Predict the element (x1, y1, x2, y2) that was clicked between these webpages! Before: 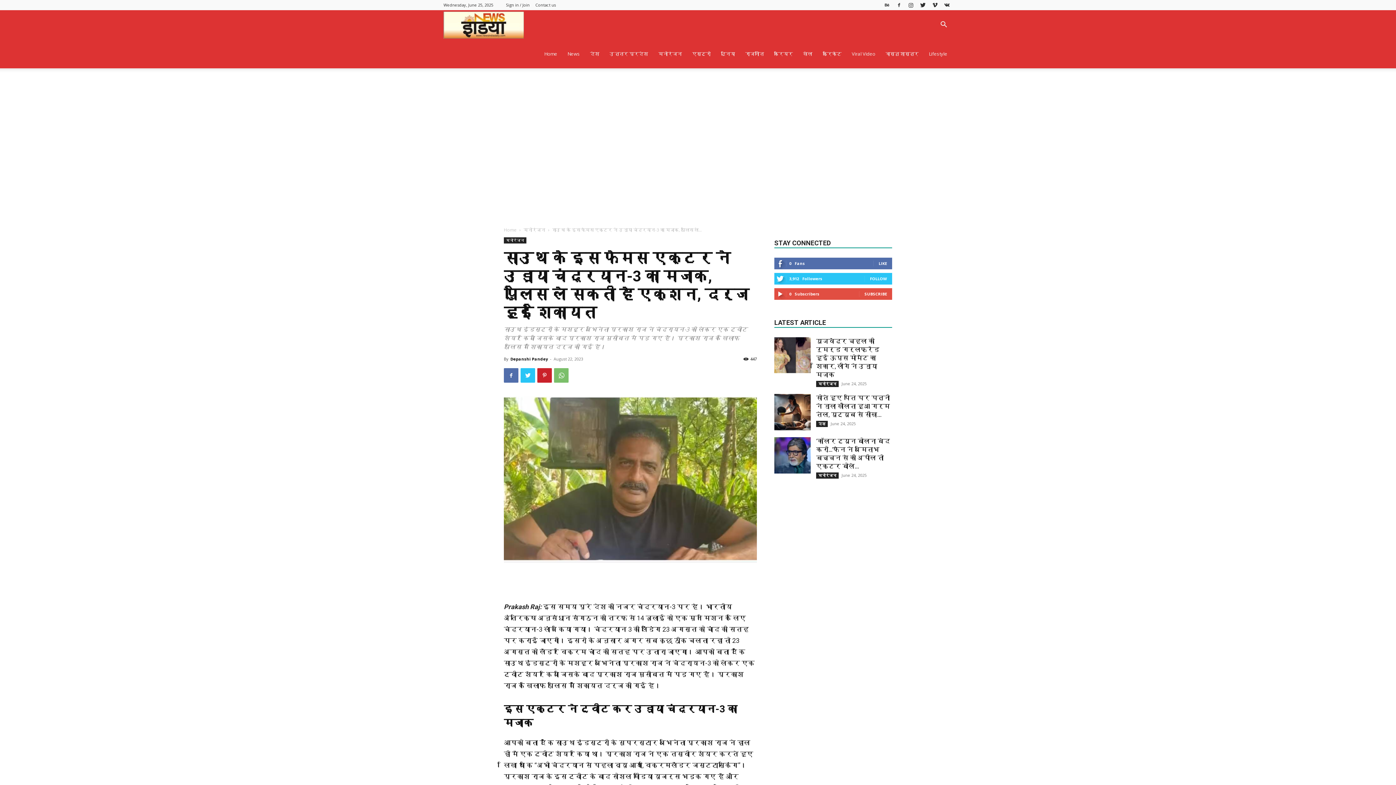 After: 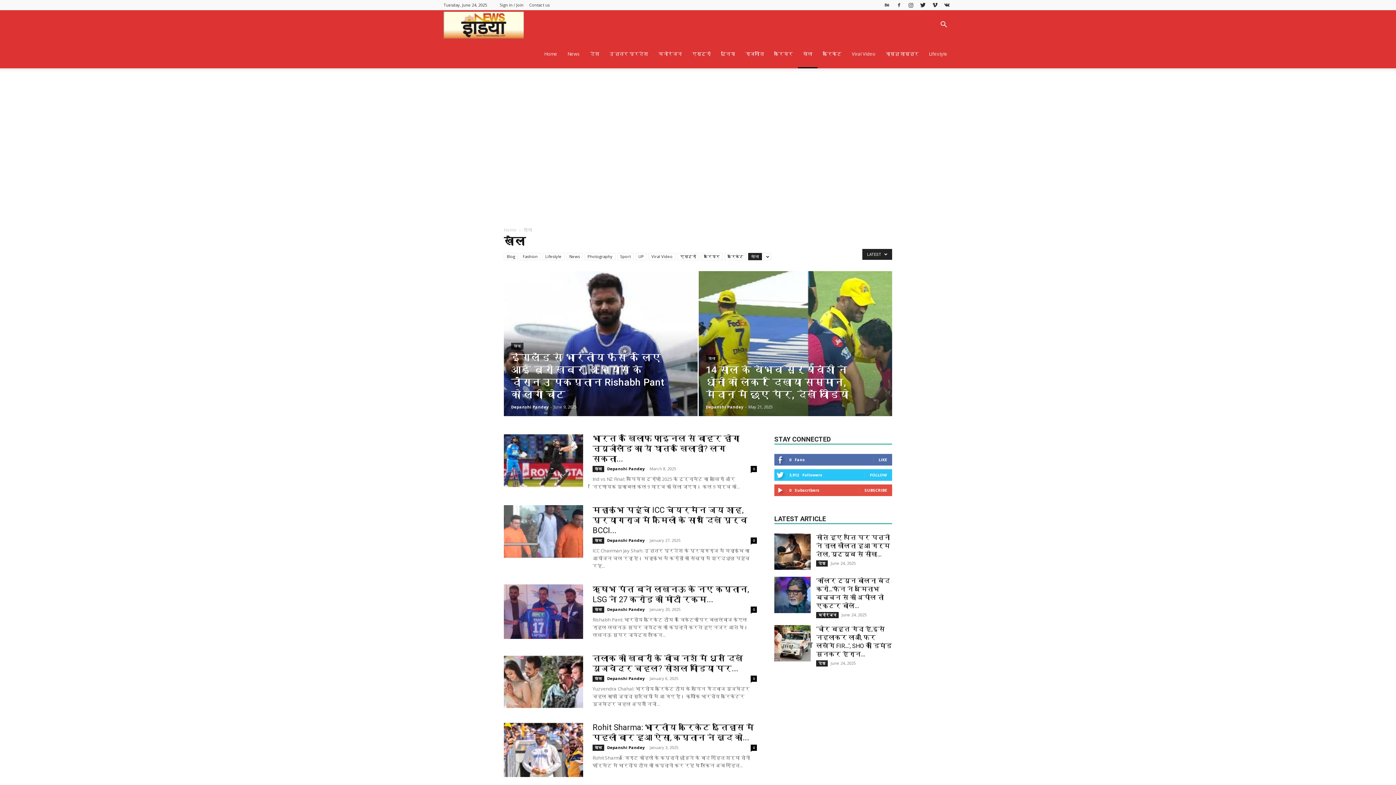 Action: label: खेल bbox: (798, 39, 817, 68)